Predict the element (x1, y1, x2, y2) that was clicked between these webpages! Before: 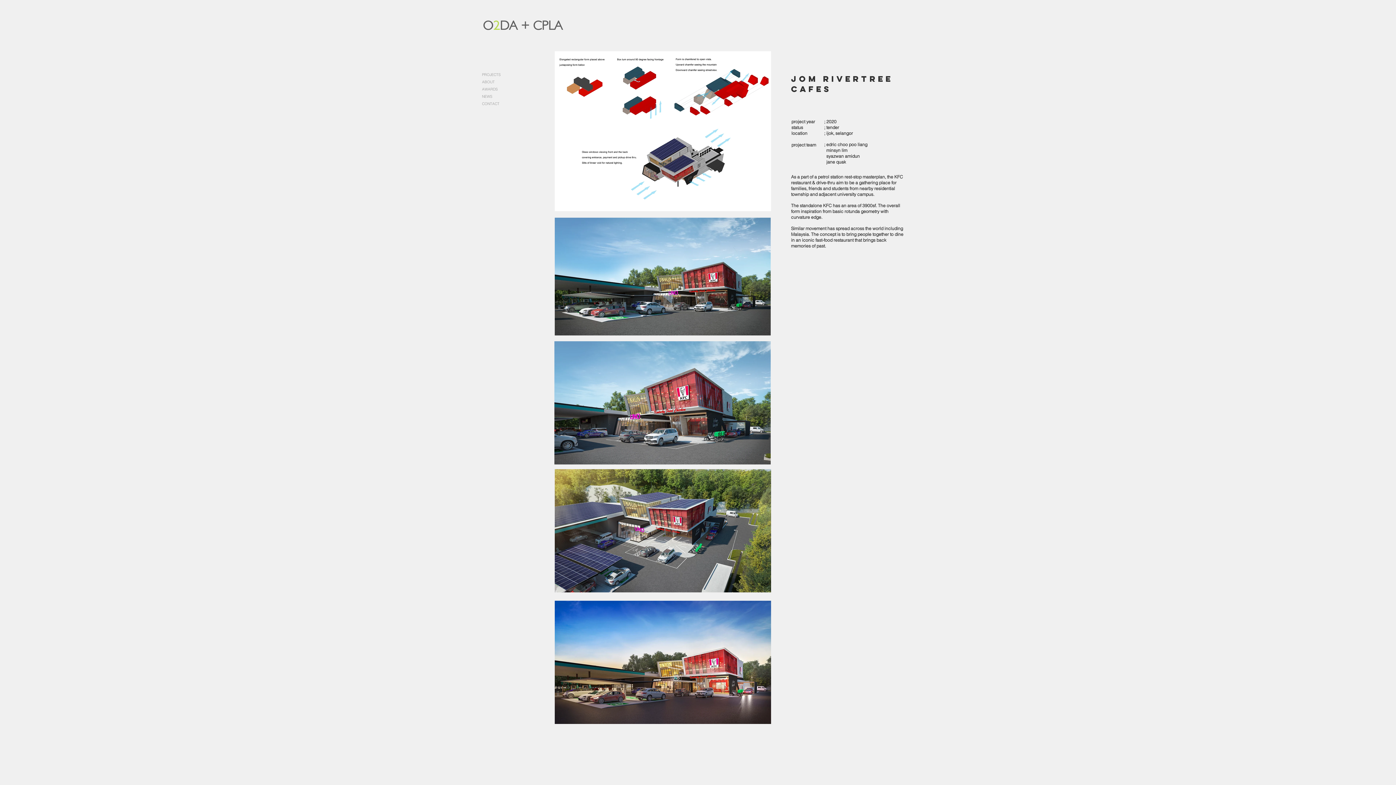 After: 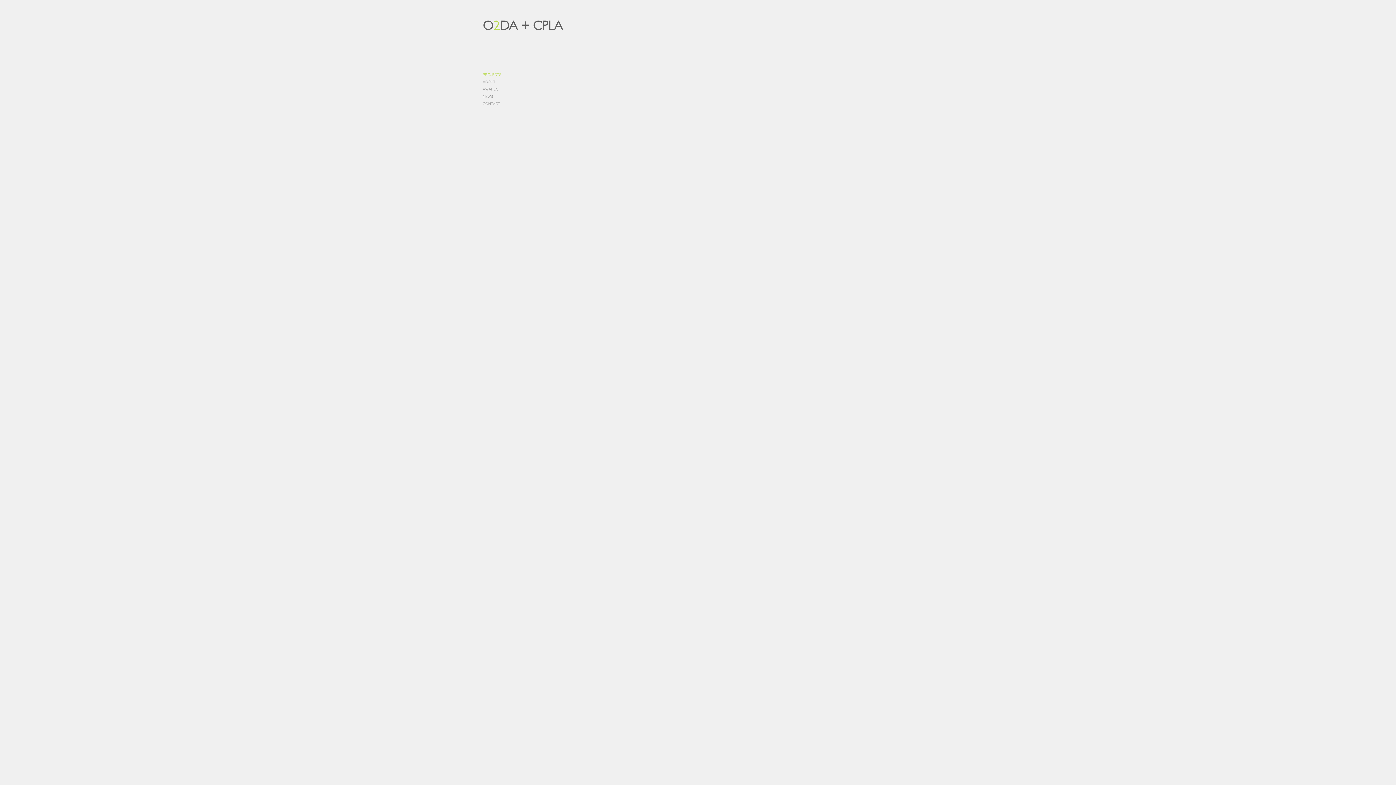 Action: label: O2DA + CPLA bbox: (482, 18, 562, 32)